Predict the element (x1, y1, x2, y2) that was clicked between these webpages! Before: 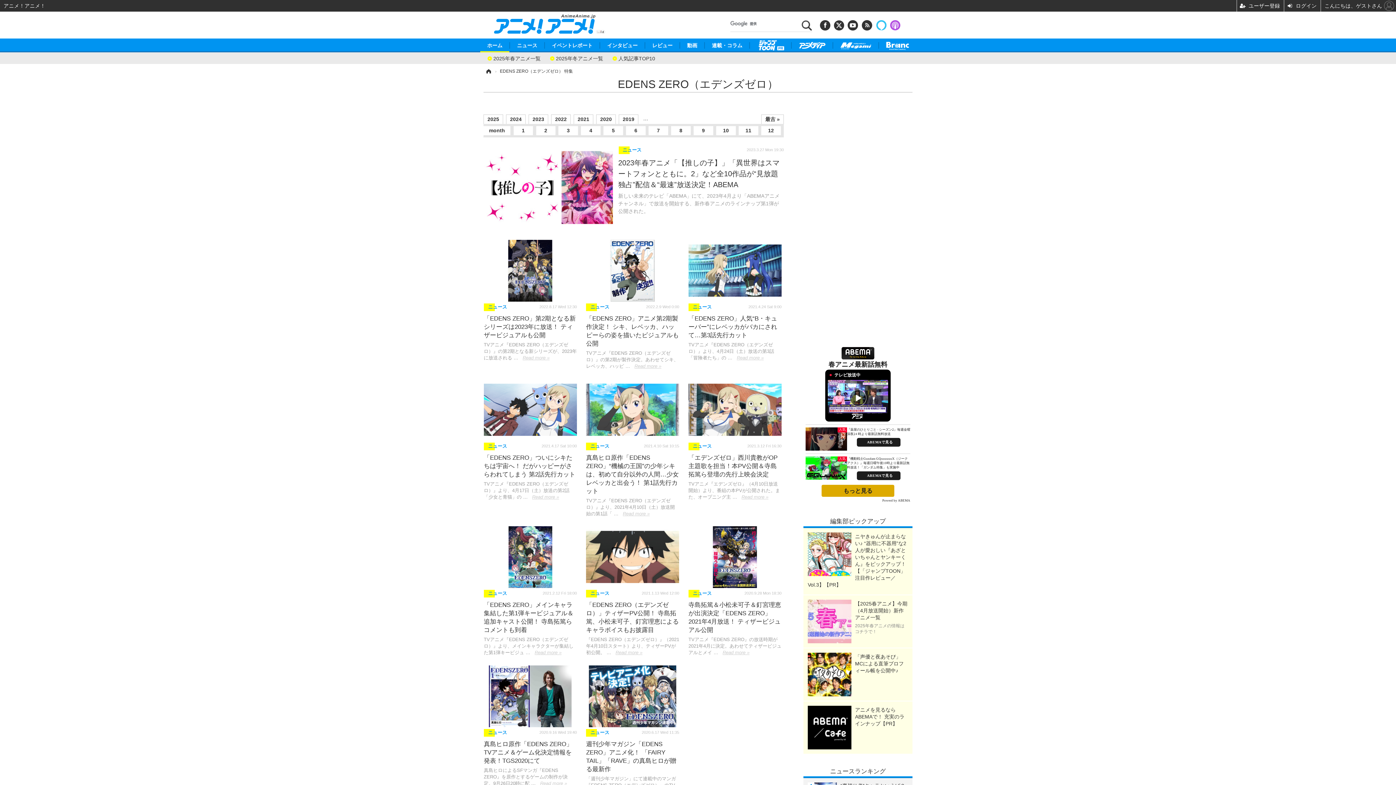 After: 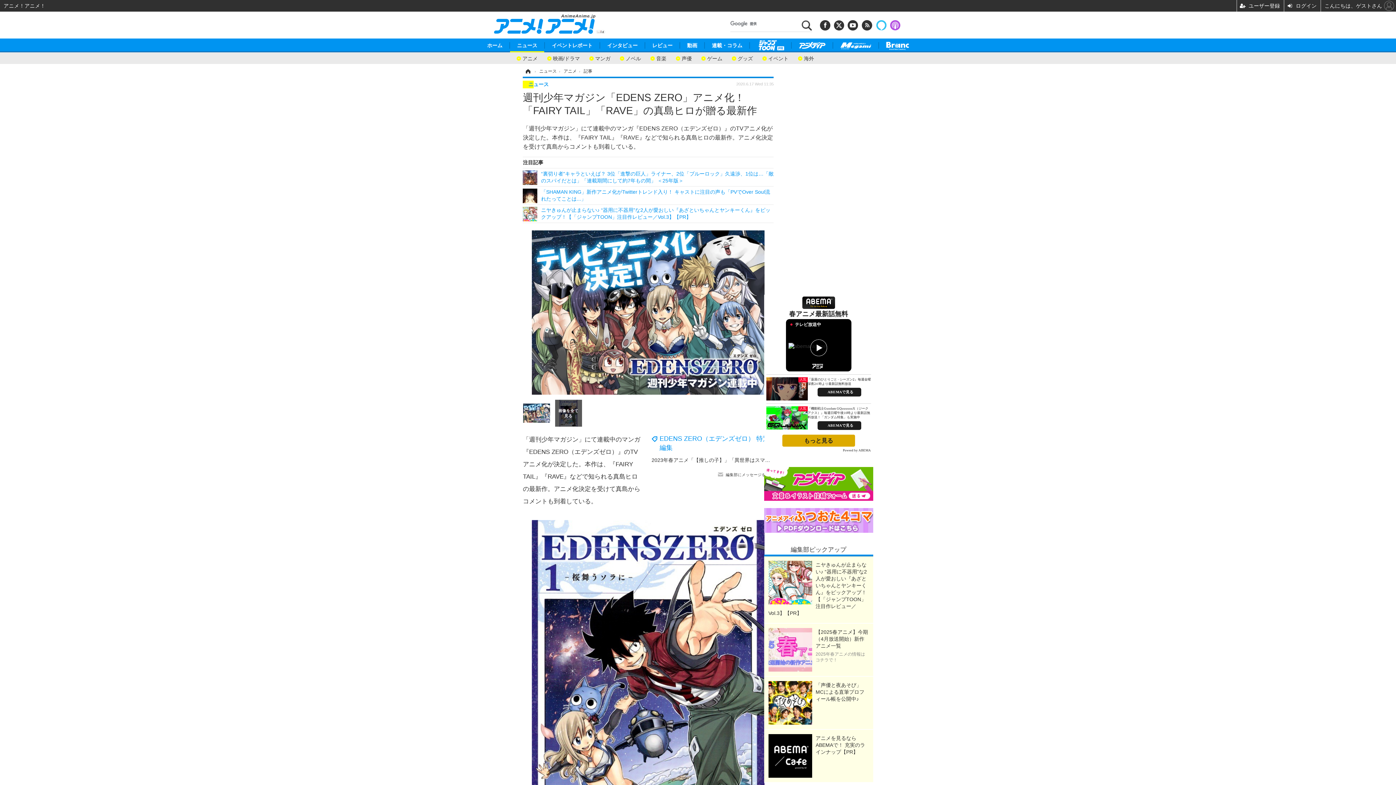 Action: bbox: (586, 665, 679, 795) label: ニュース
2020.6.17 Wed 11:35
週刊少年マガジン「EDENS ZERO」アニメ化！ 「FAIRY TAIL」「RAVE」の真島ヒロが贈る最新作

「週刊少年マガジン」にて連載中のマンガ『EDENS ZERO（エデンズゼロ）』のTVアニメ化が決定し …Read more »